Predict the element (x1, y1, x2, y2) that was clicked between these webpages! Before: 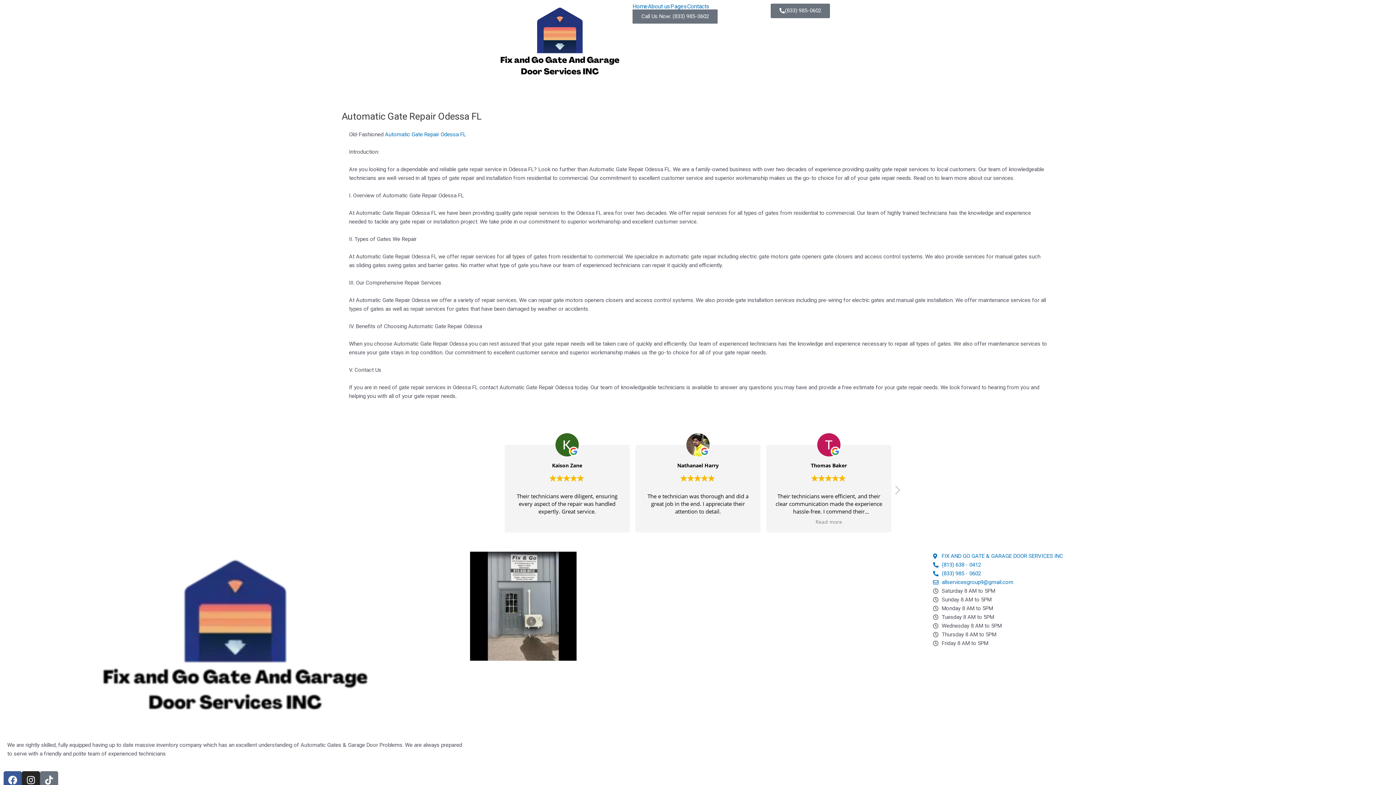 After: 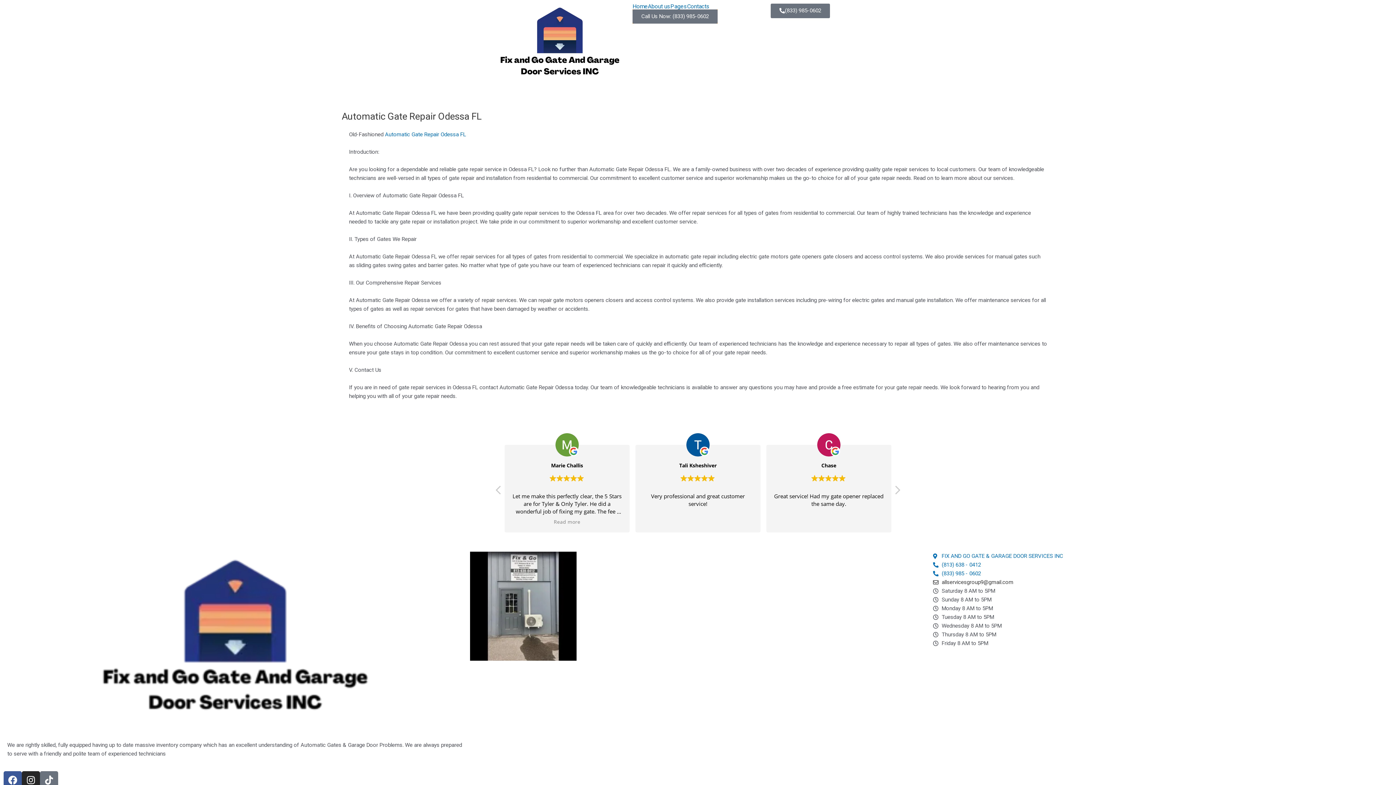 Action: label: allservicesgroup9@gmail.com bbox: (933, 419, 1389, 428)